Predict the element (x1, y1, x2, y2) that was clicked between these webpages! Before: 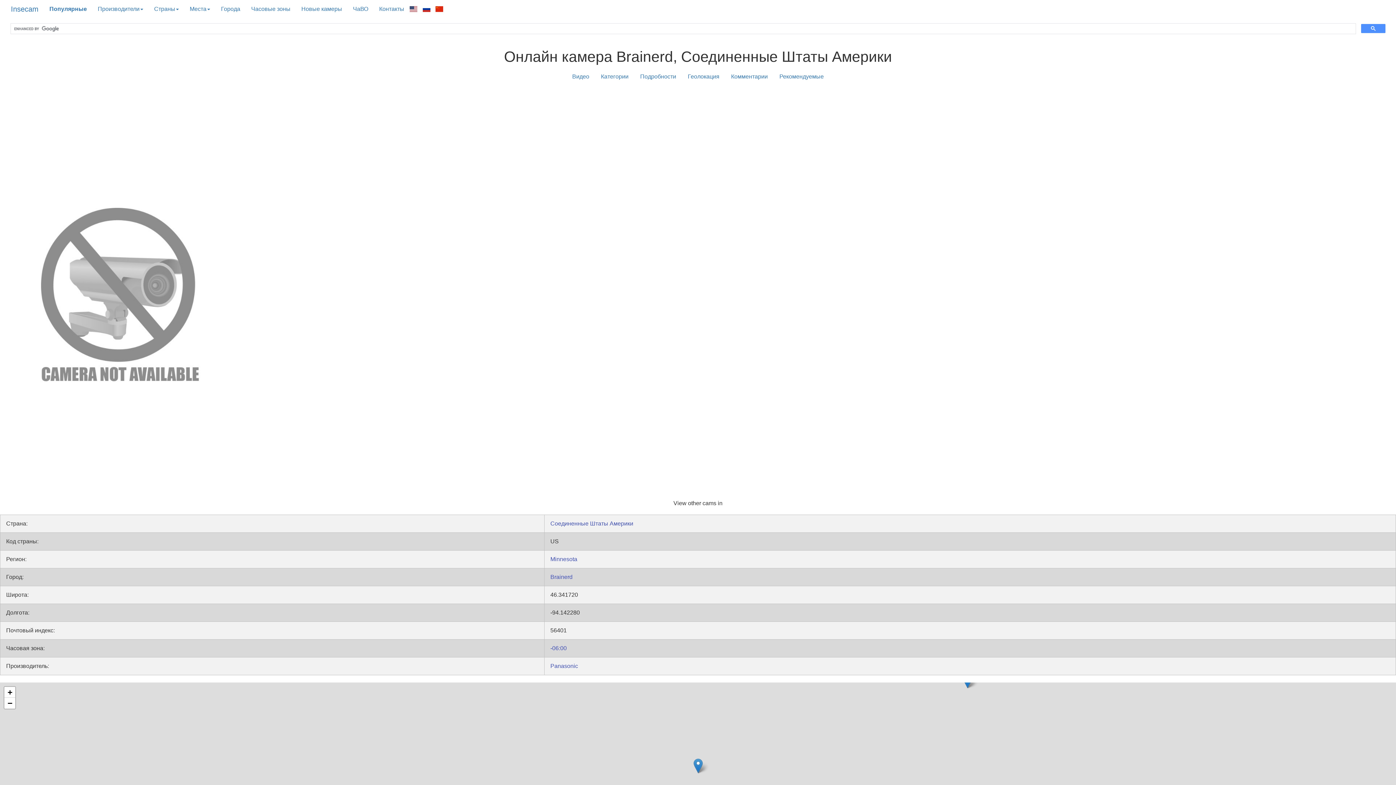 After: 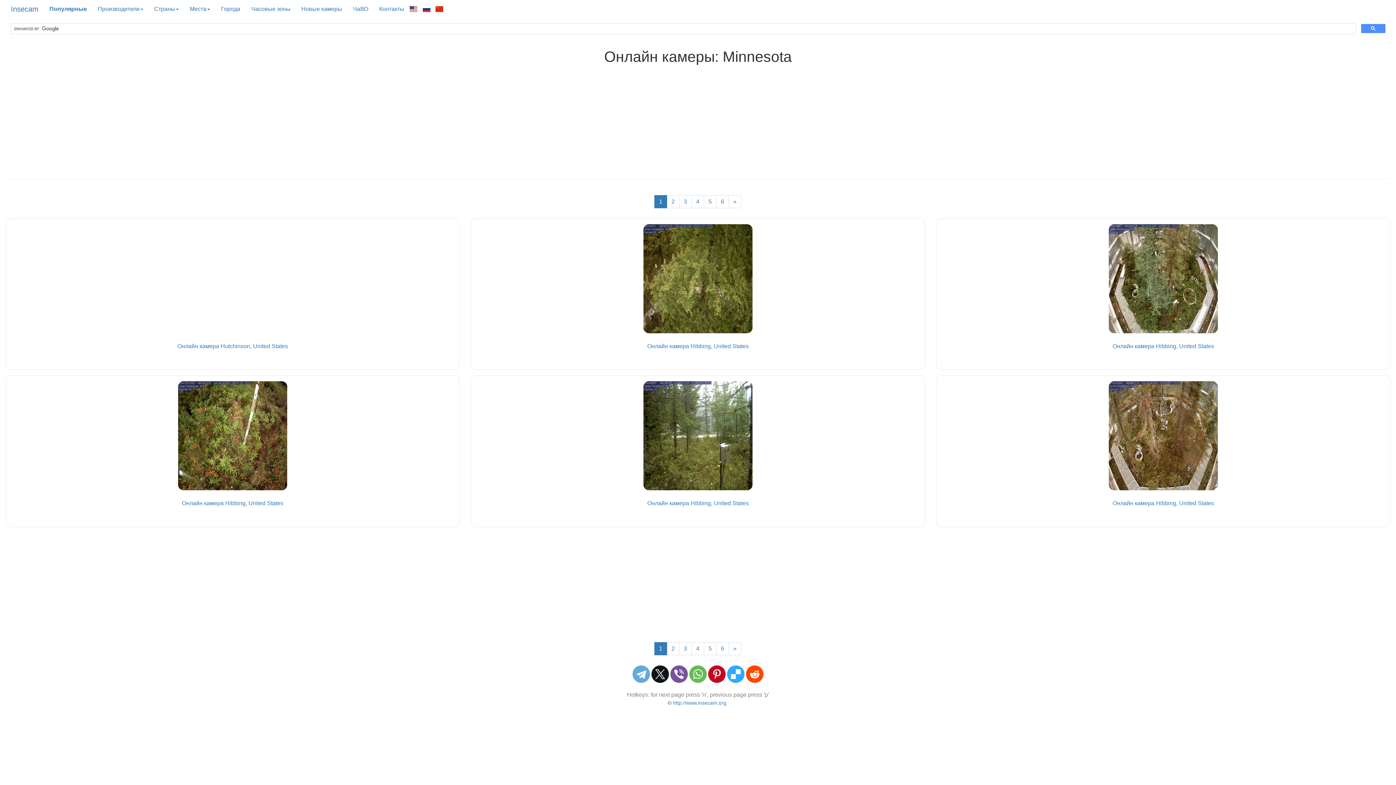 Action: bbox: (550, 556, 577, 562) label: Minnesota